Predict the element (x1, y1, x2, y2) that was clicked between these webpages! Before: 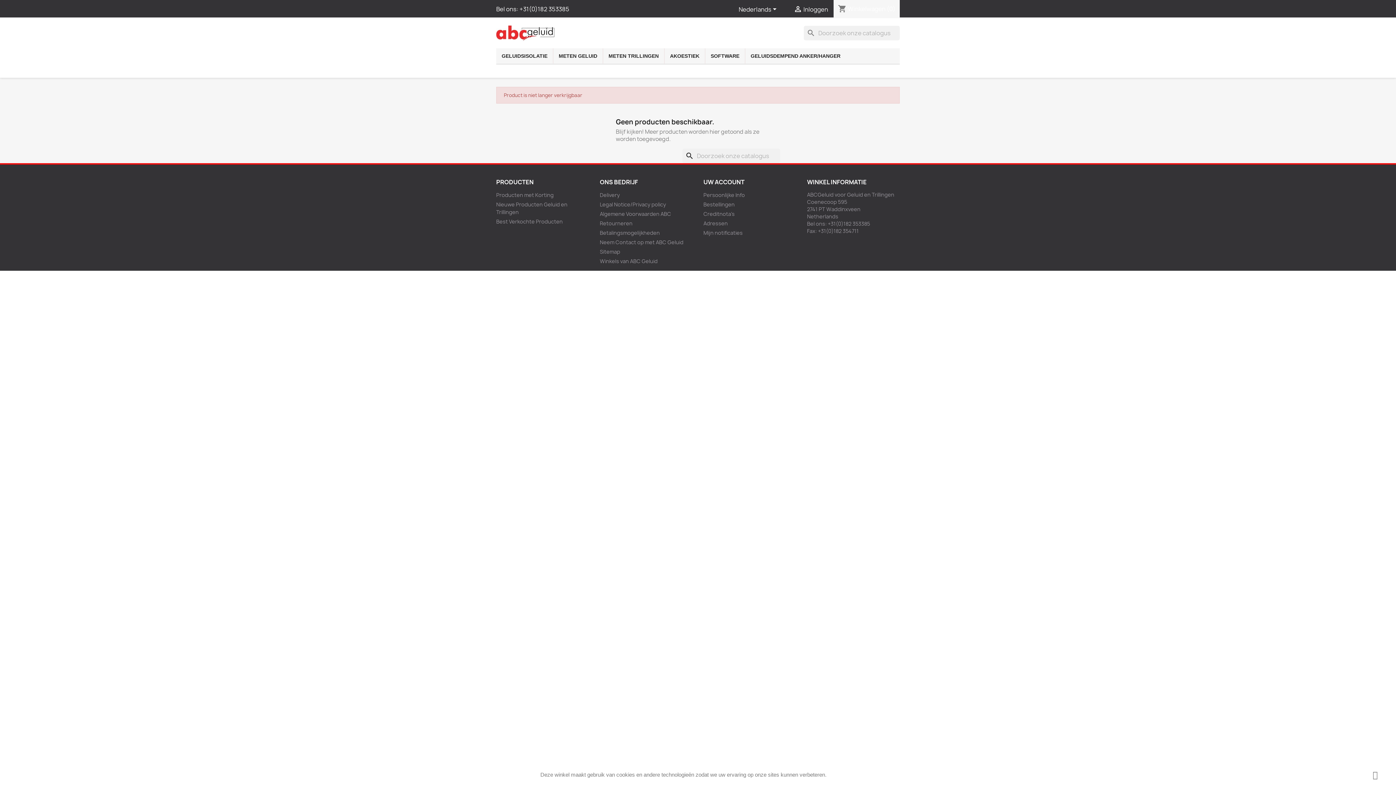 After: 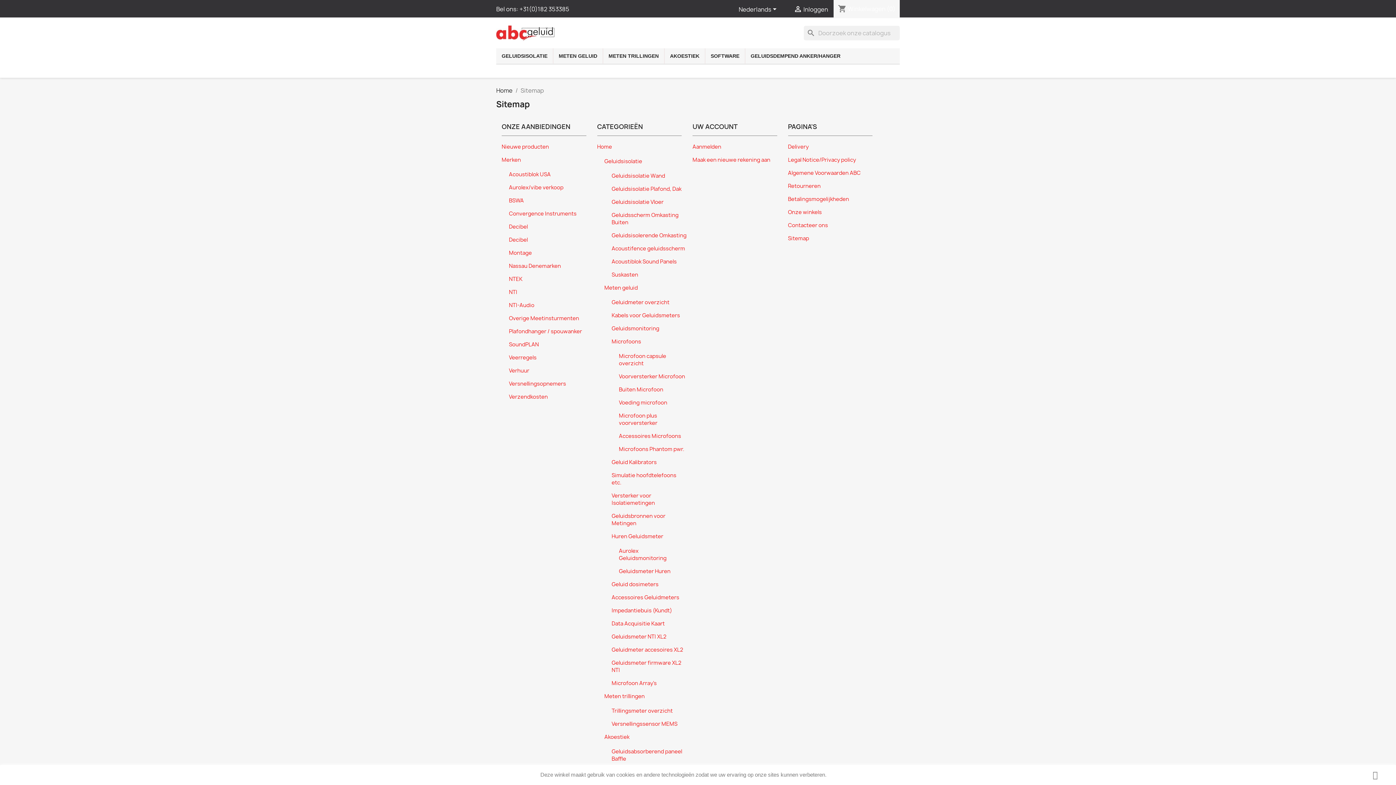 Action: label: Sitemap bbox: (600, 248, 620, 255)